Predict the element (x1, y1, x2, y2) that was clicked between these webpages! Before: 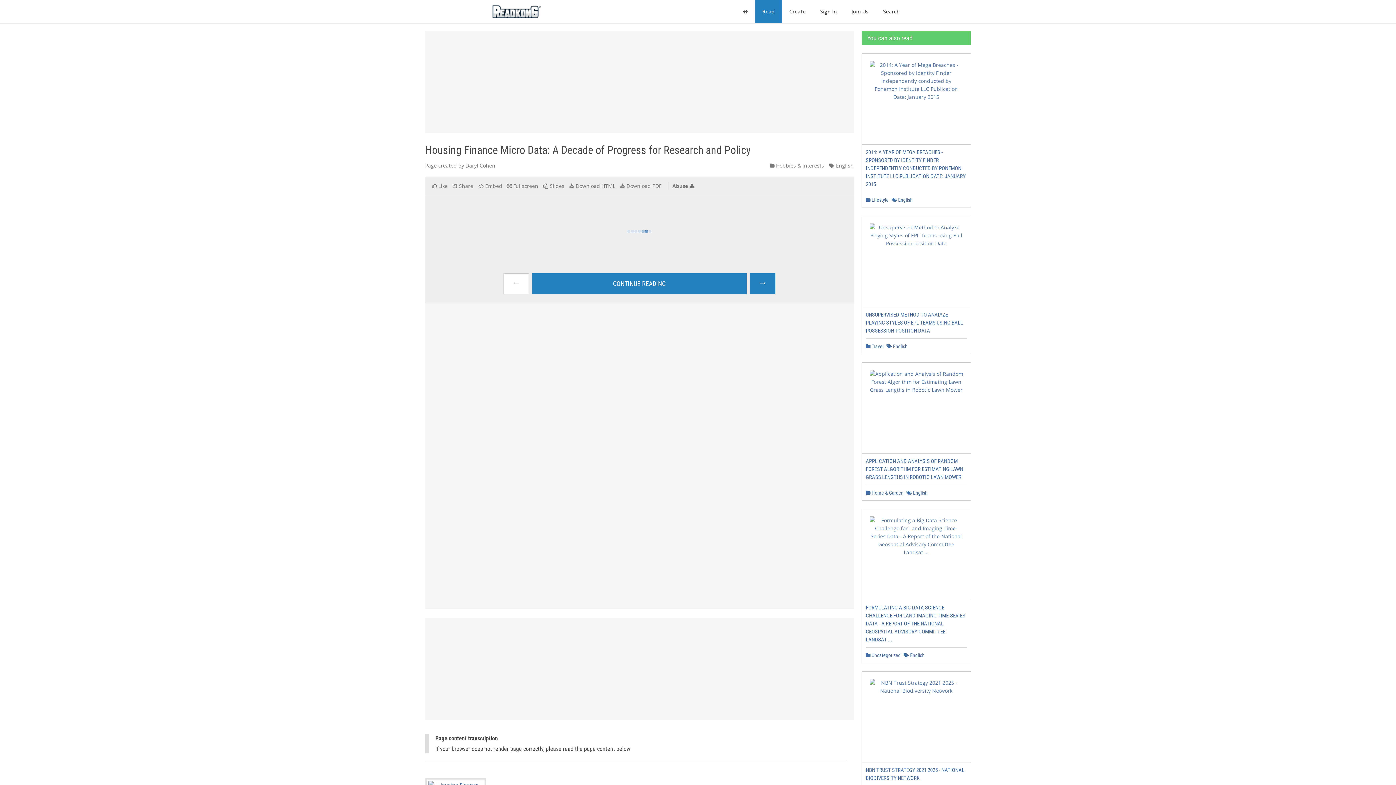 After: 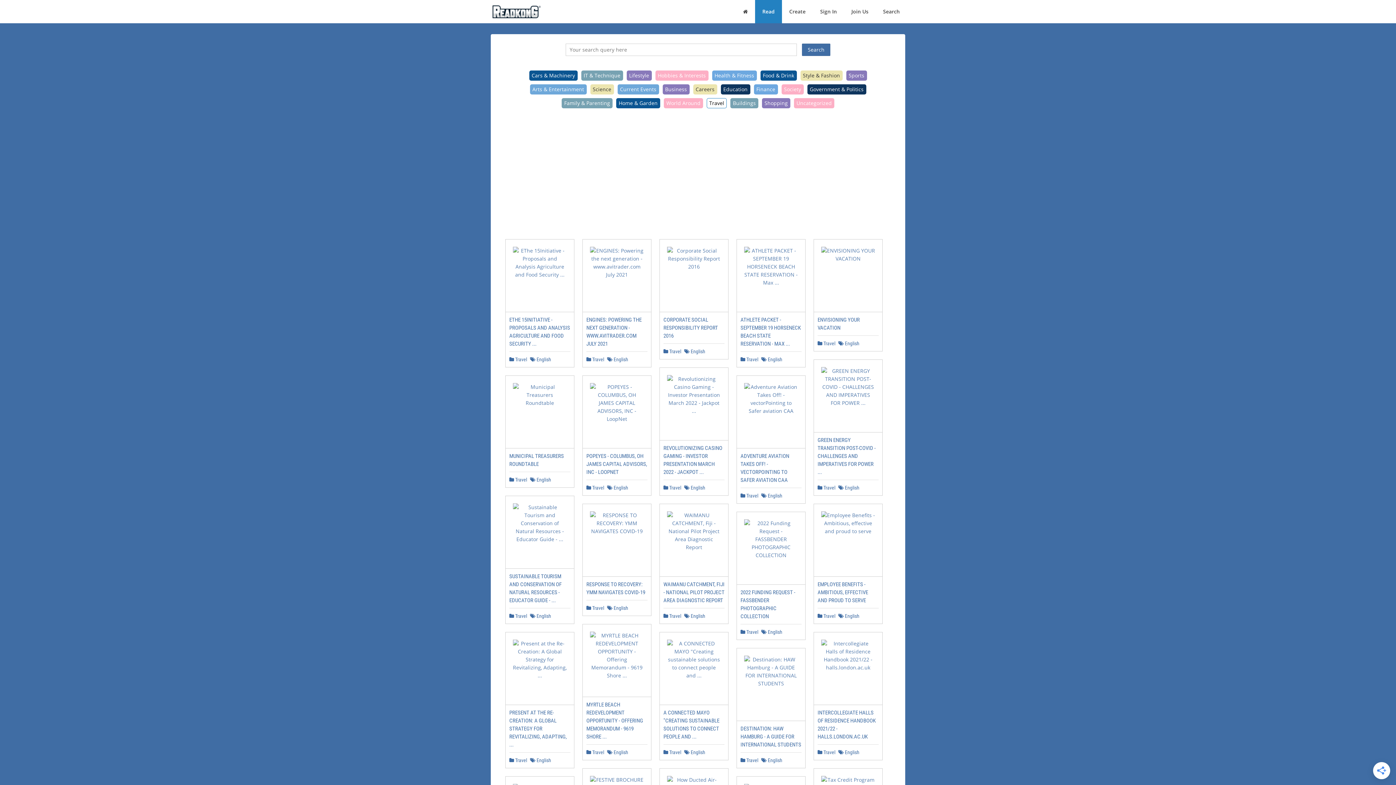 Action: label:  Travel bbox: (866, 343, 883, 349)